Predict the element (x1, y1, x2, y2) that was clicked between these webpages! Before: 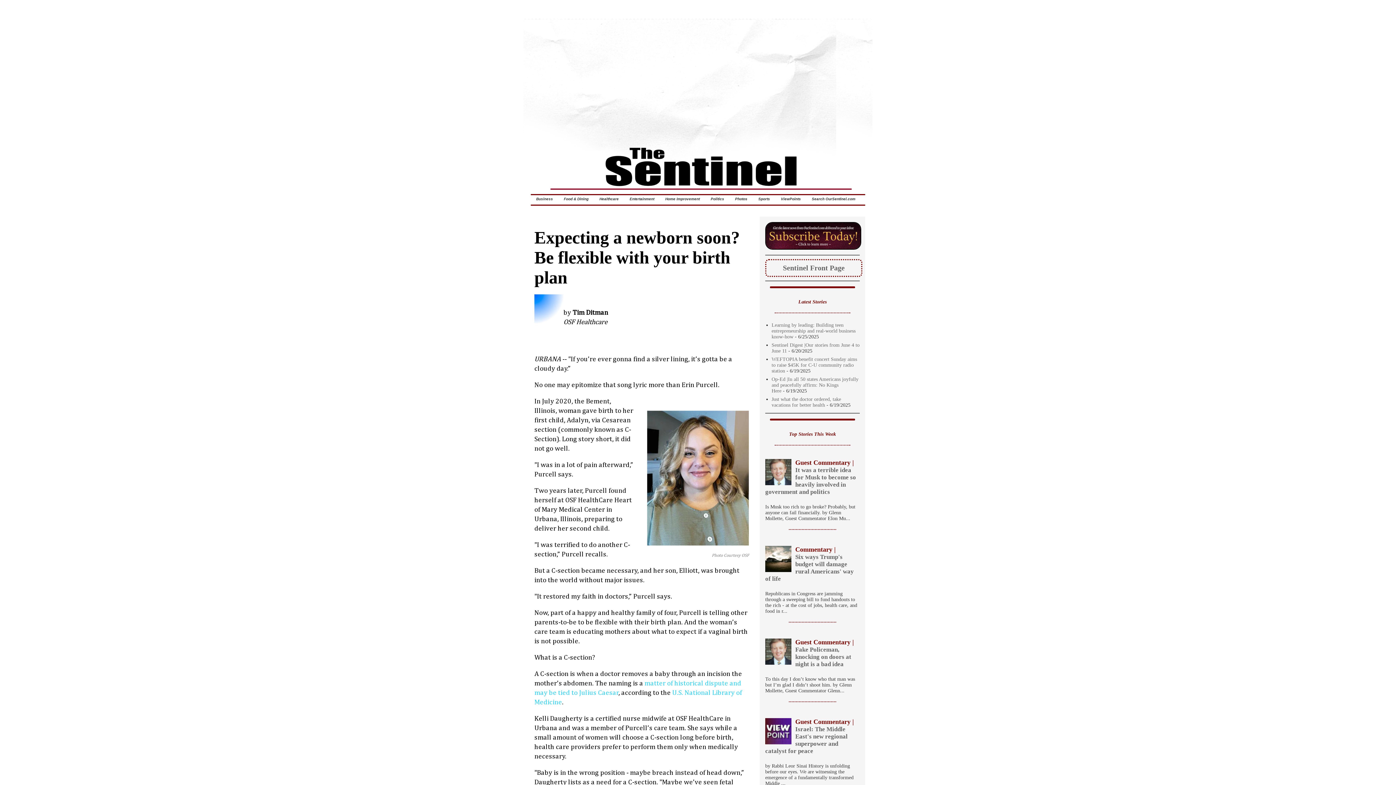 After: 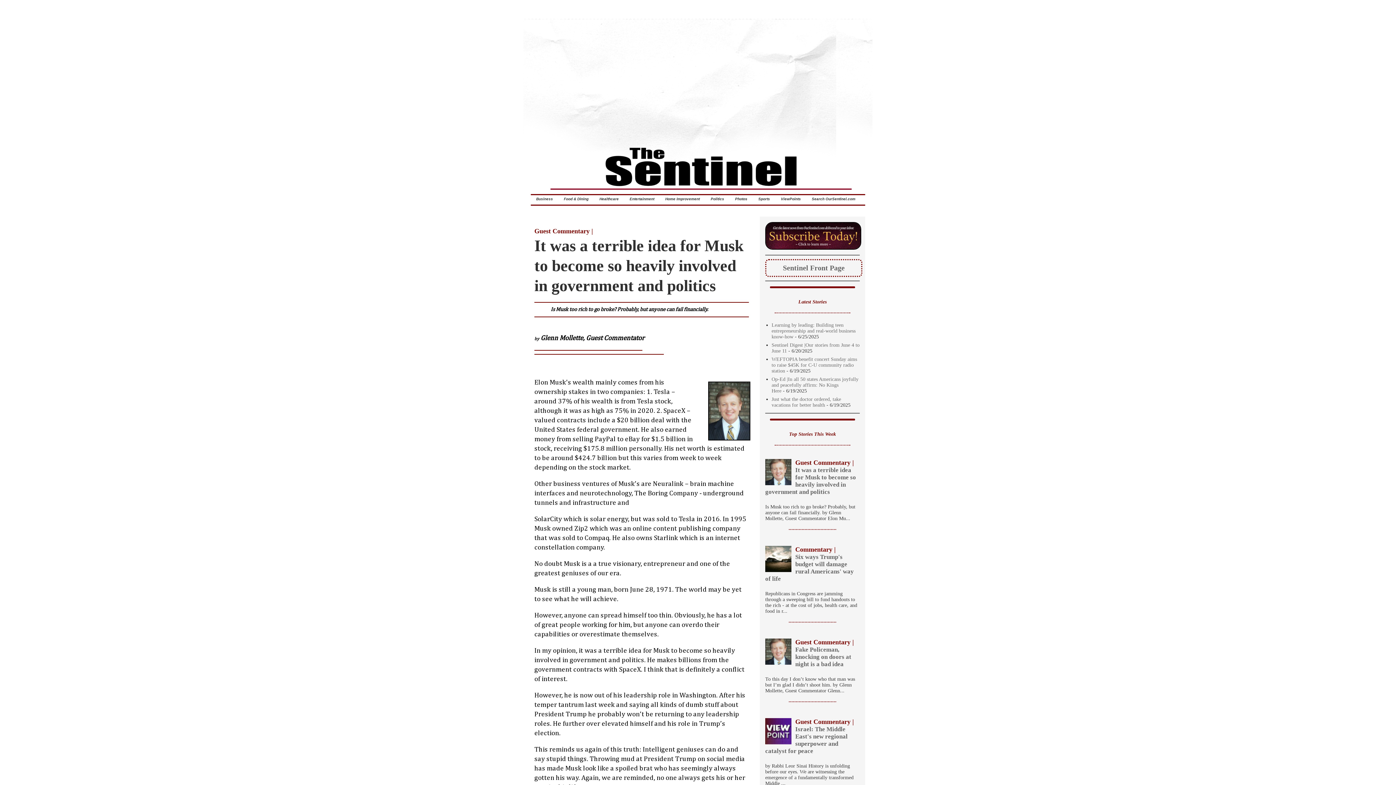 Action: label: ViewPoints bbox: (775, 193, 806, 204)